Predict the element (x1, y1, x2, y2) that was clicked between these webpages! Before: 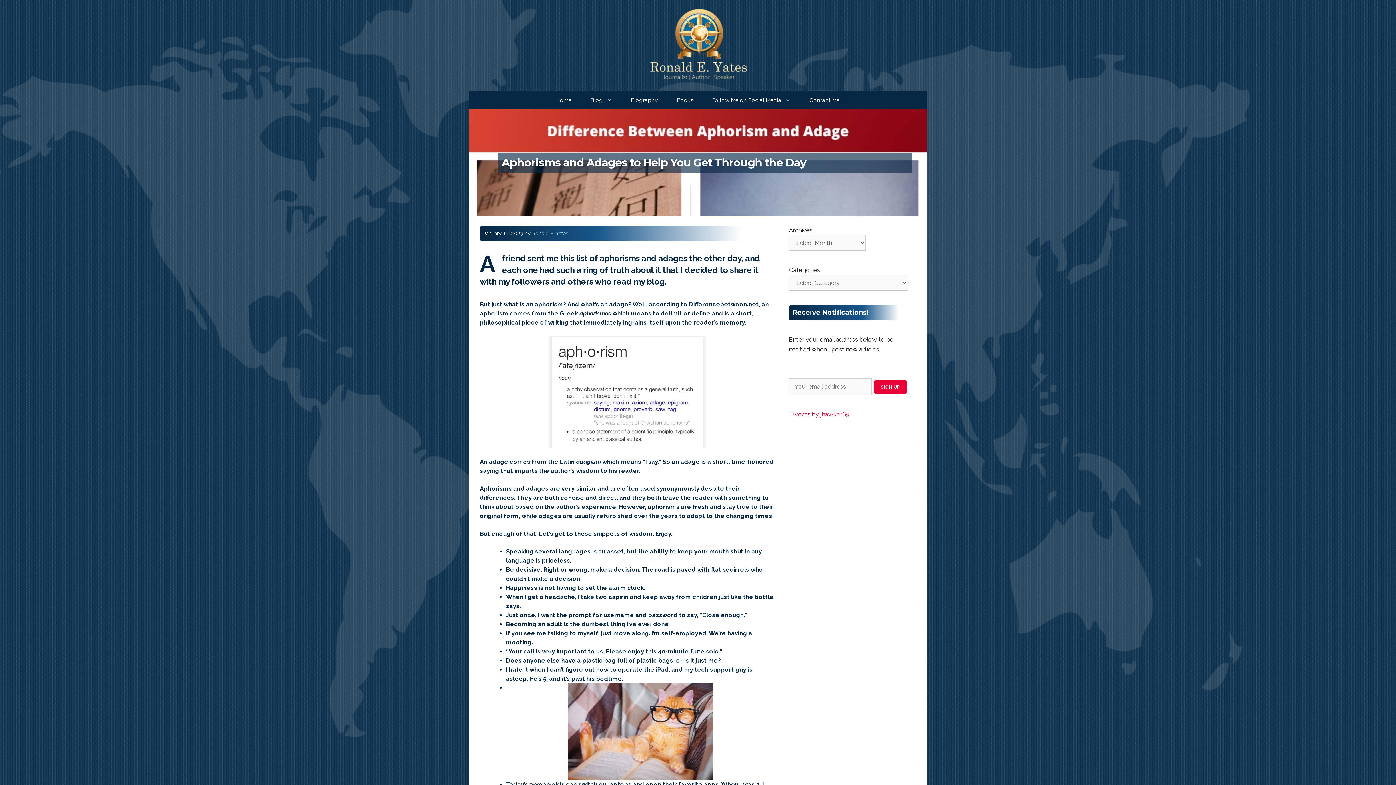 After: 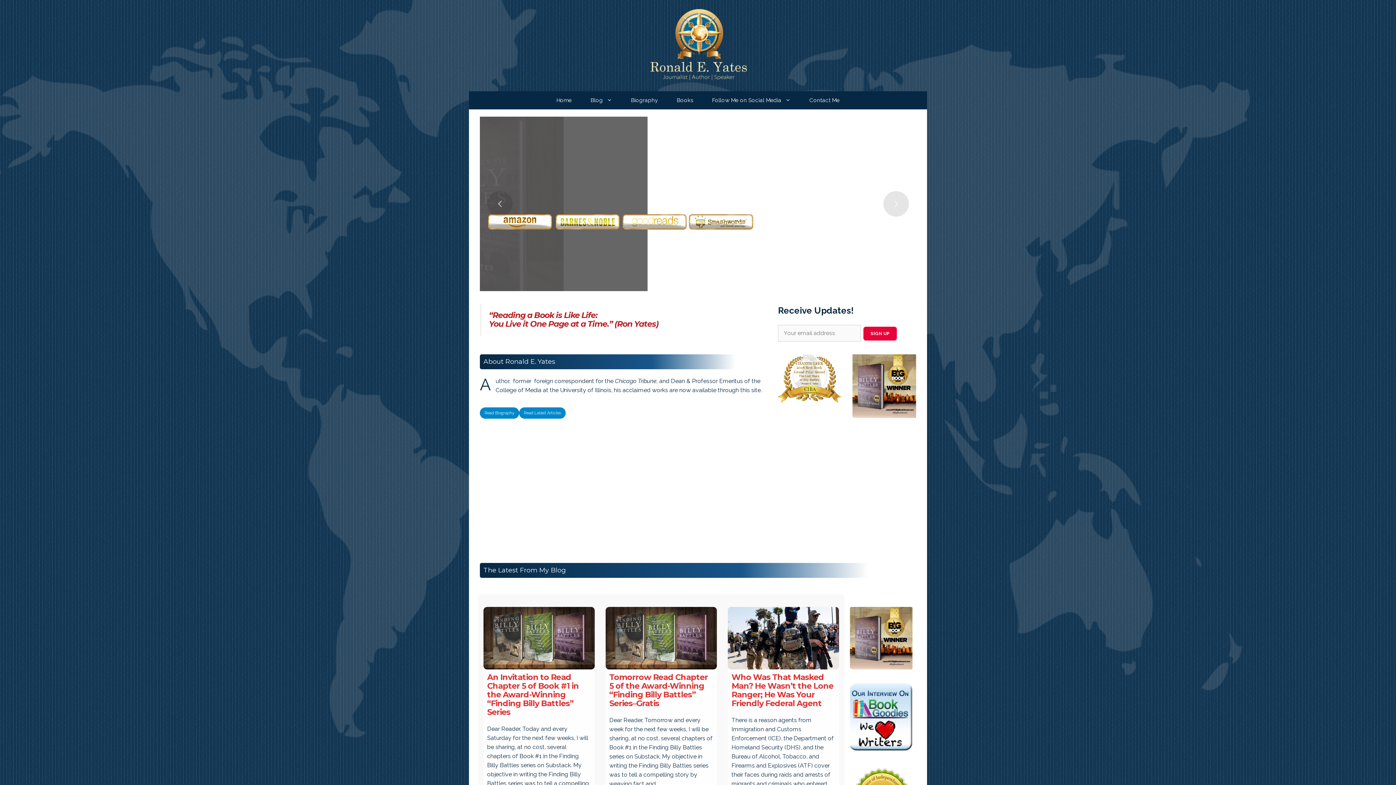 Action: bbox: (547, 91, 581, 109) label: Home